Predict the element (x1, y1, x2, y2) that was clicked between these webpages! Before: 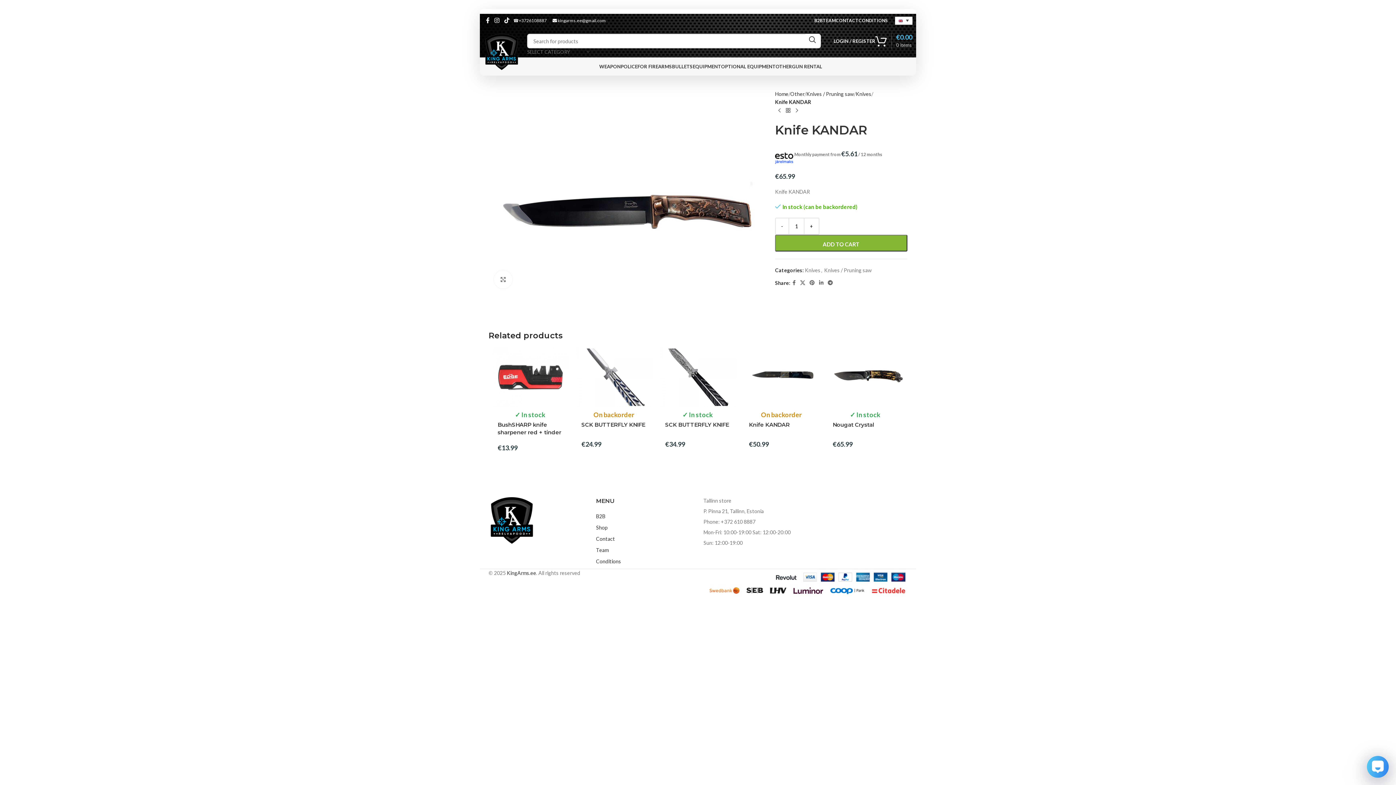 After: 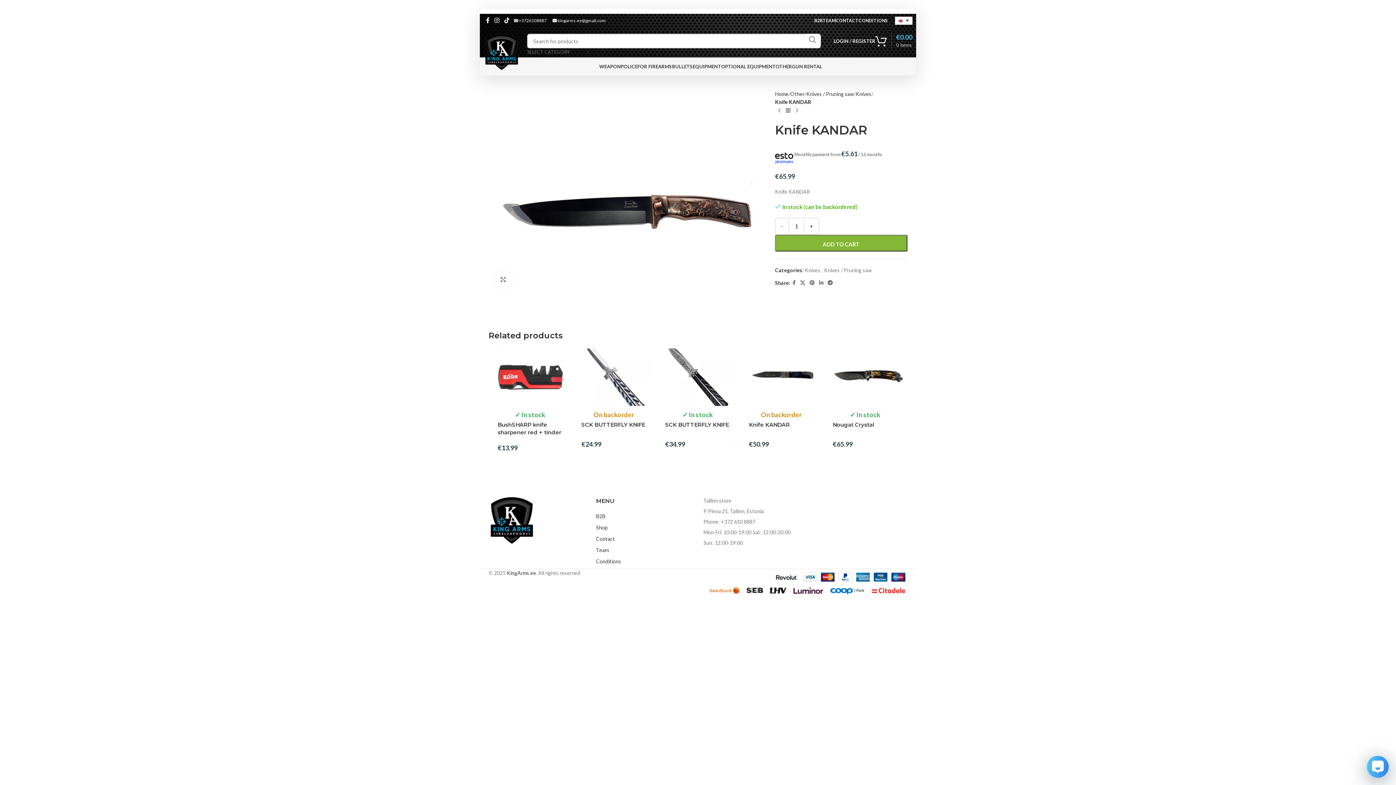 Action: bbox: (804, 33, 821, 45) label: Search 